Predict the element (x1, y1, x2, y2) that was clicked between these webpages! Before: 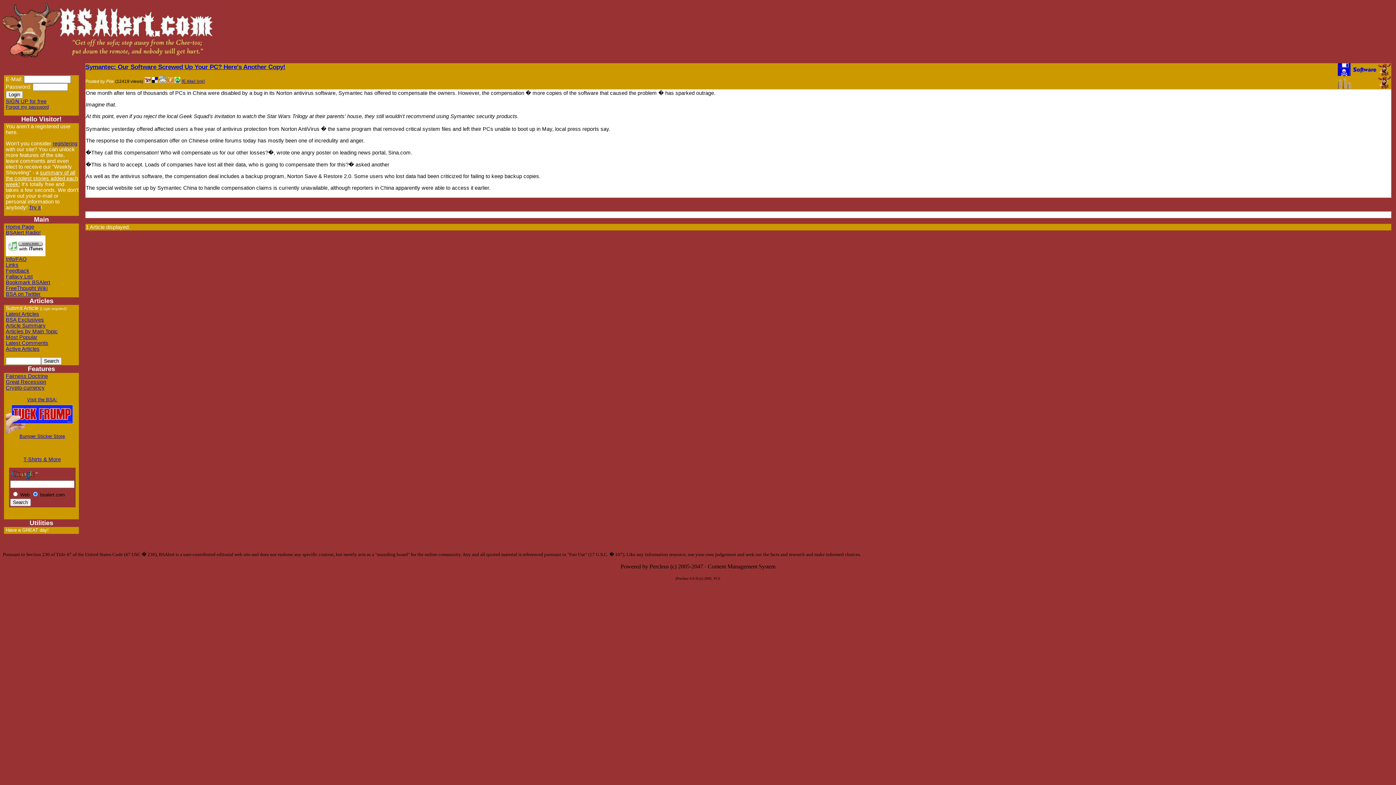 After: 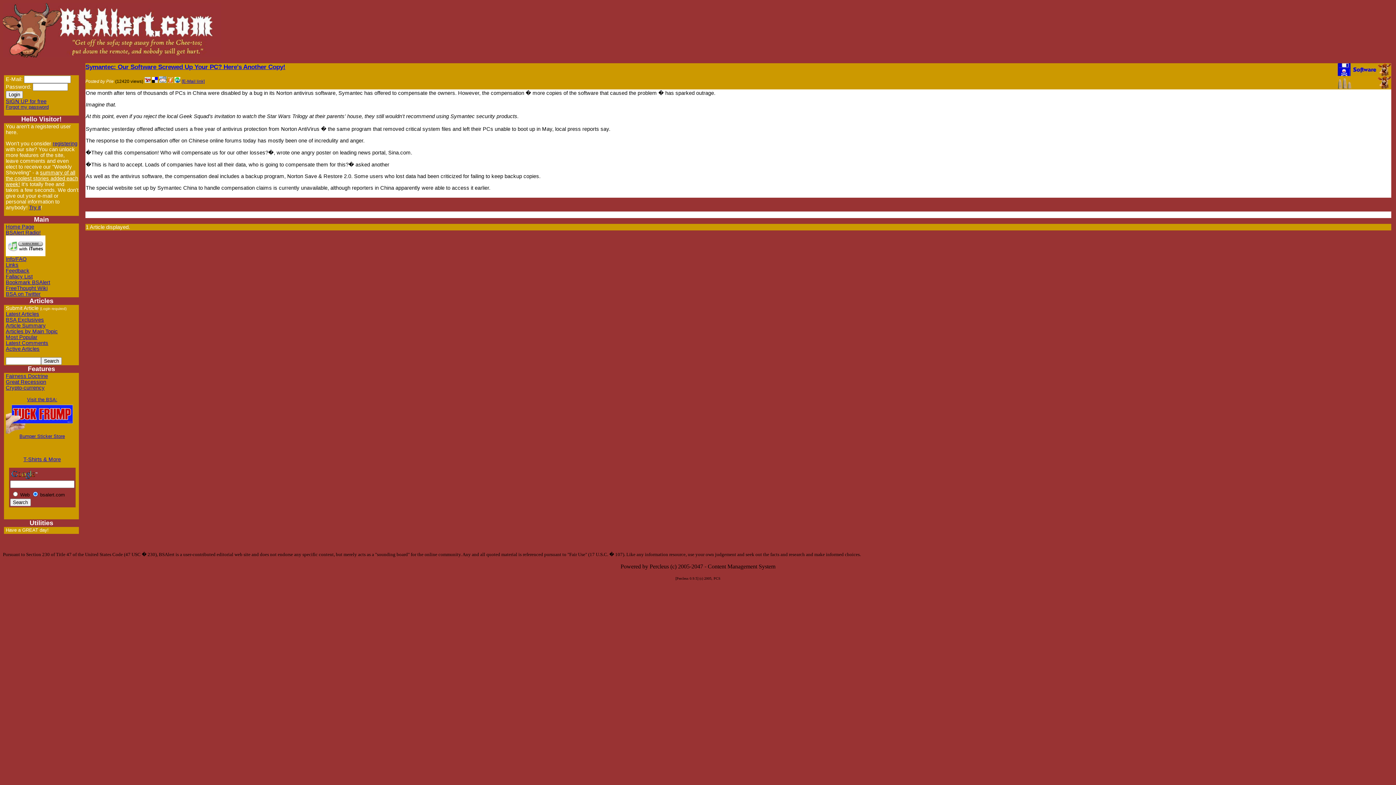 Action: bbox: (85, 63, 285, 70) label: Symantec: Our Software Screwed Up Your PC? Here's Another Copy!